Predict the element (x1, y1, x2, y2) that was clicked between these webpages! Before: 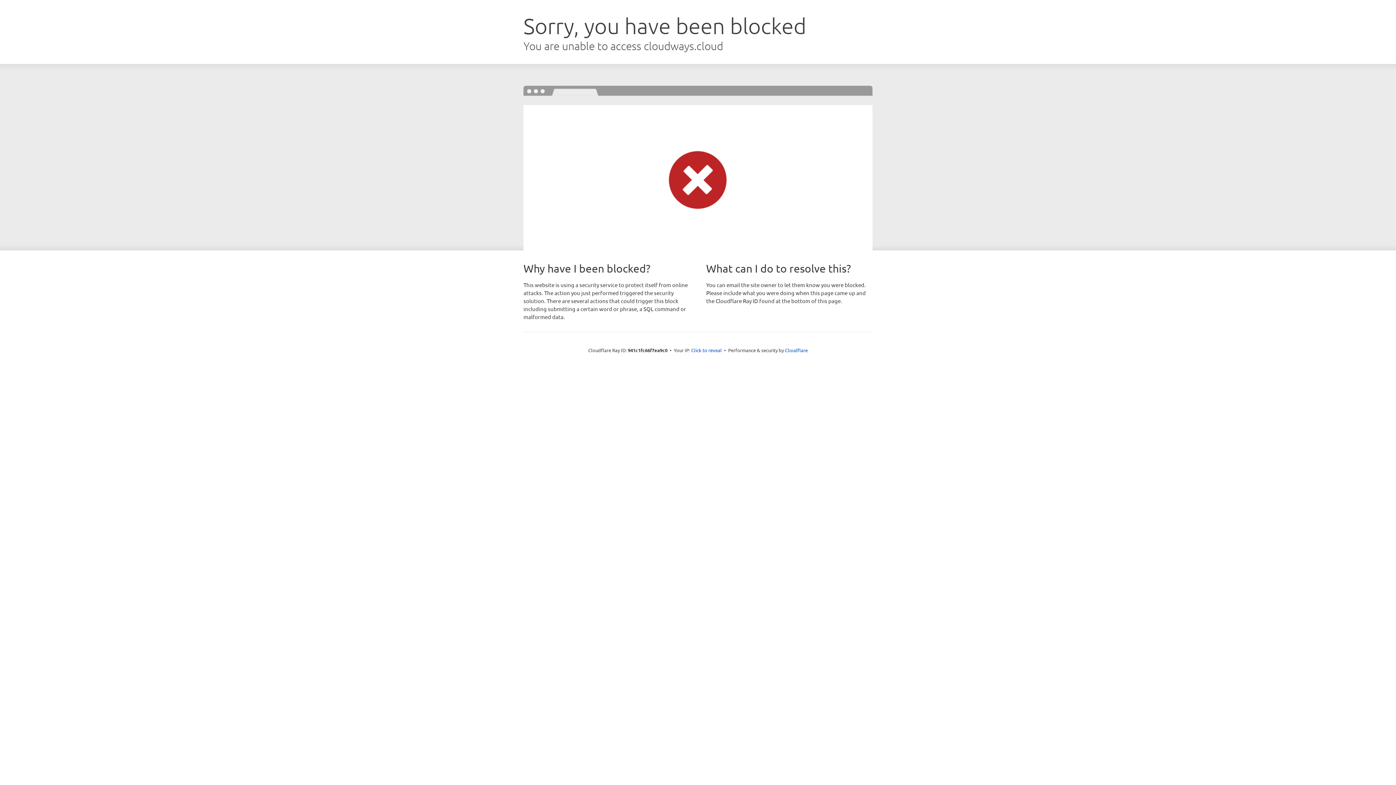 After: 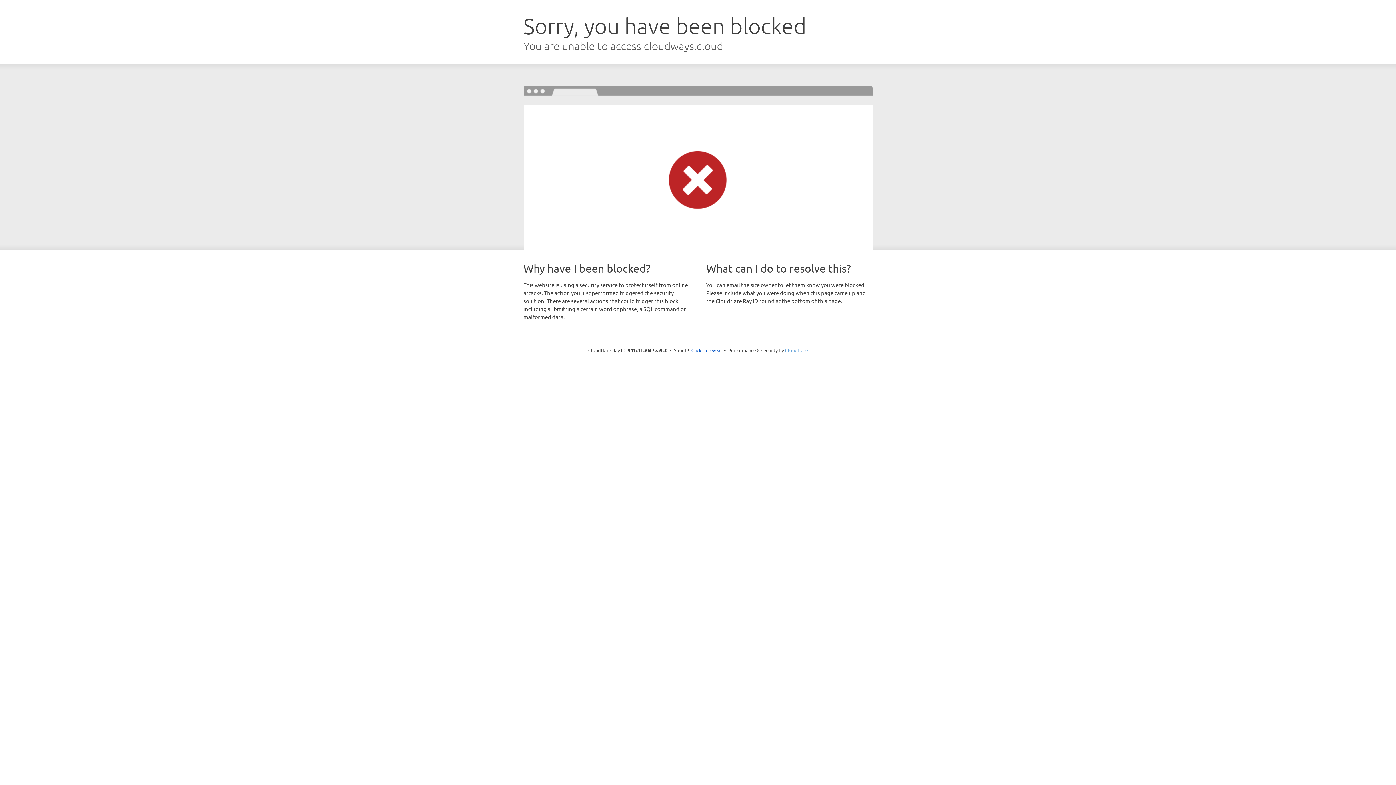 Action: bbox: (785, 347, 808, 353) label: Cloudflare